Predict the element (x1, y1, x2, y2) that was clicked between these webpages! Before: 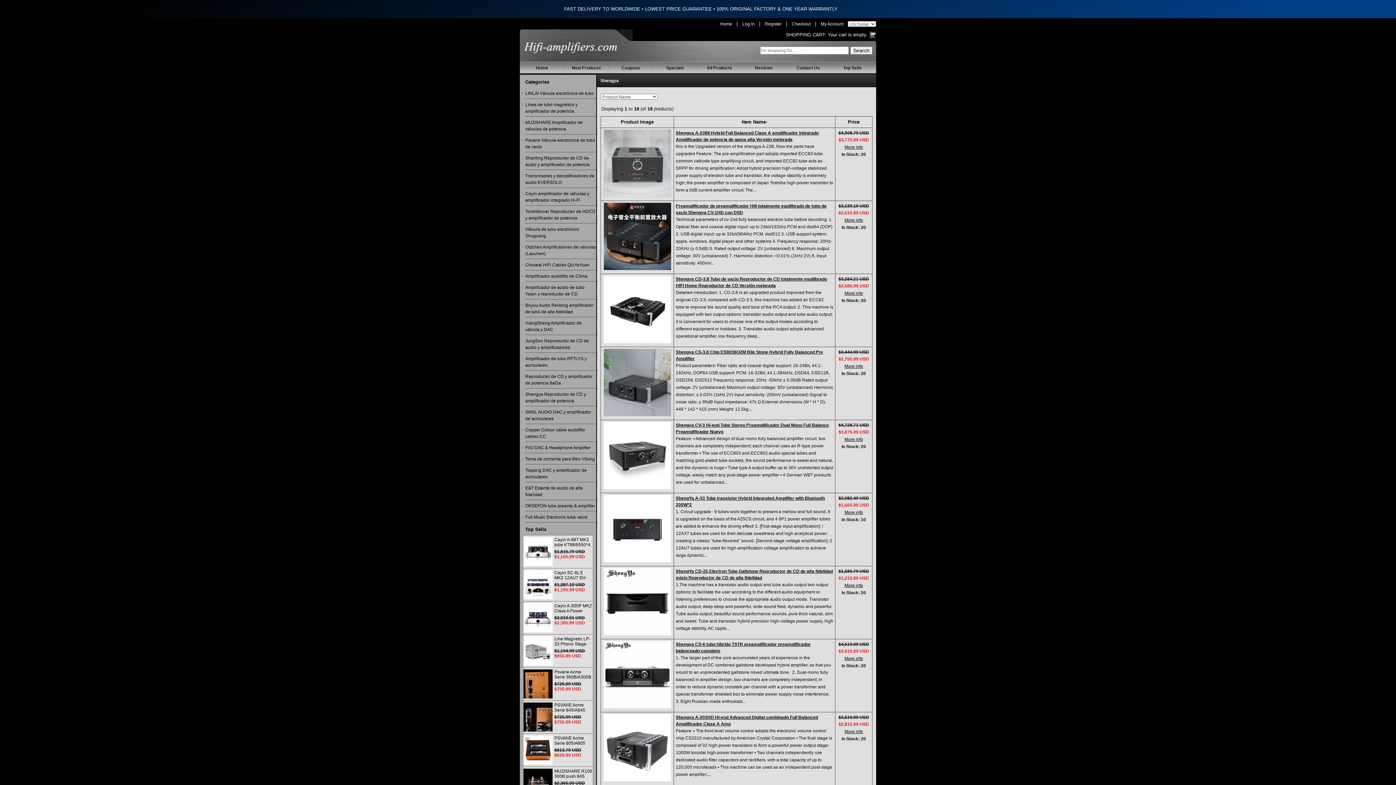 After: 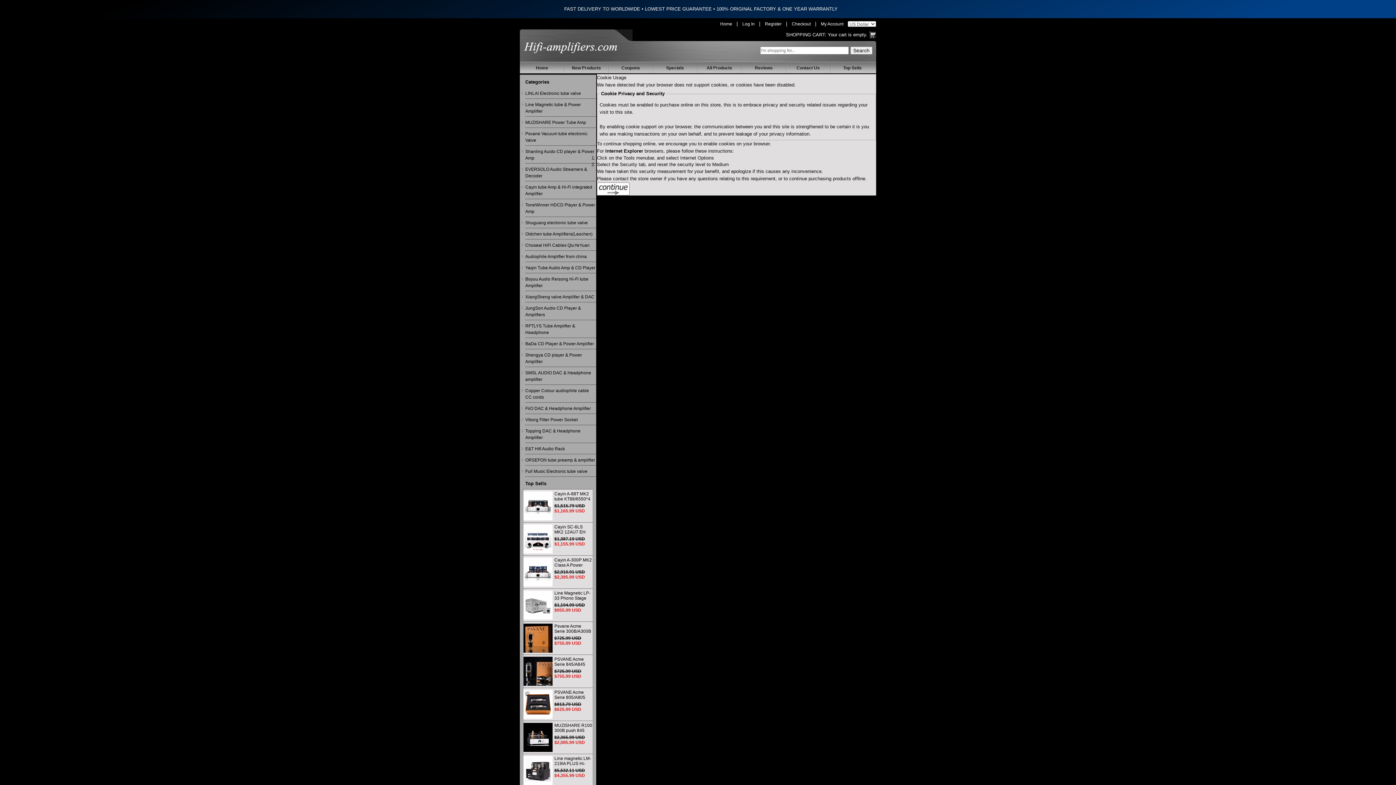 Action: label: My Account bbox: (821, 21, 843, 26)